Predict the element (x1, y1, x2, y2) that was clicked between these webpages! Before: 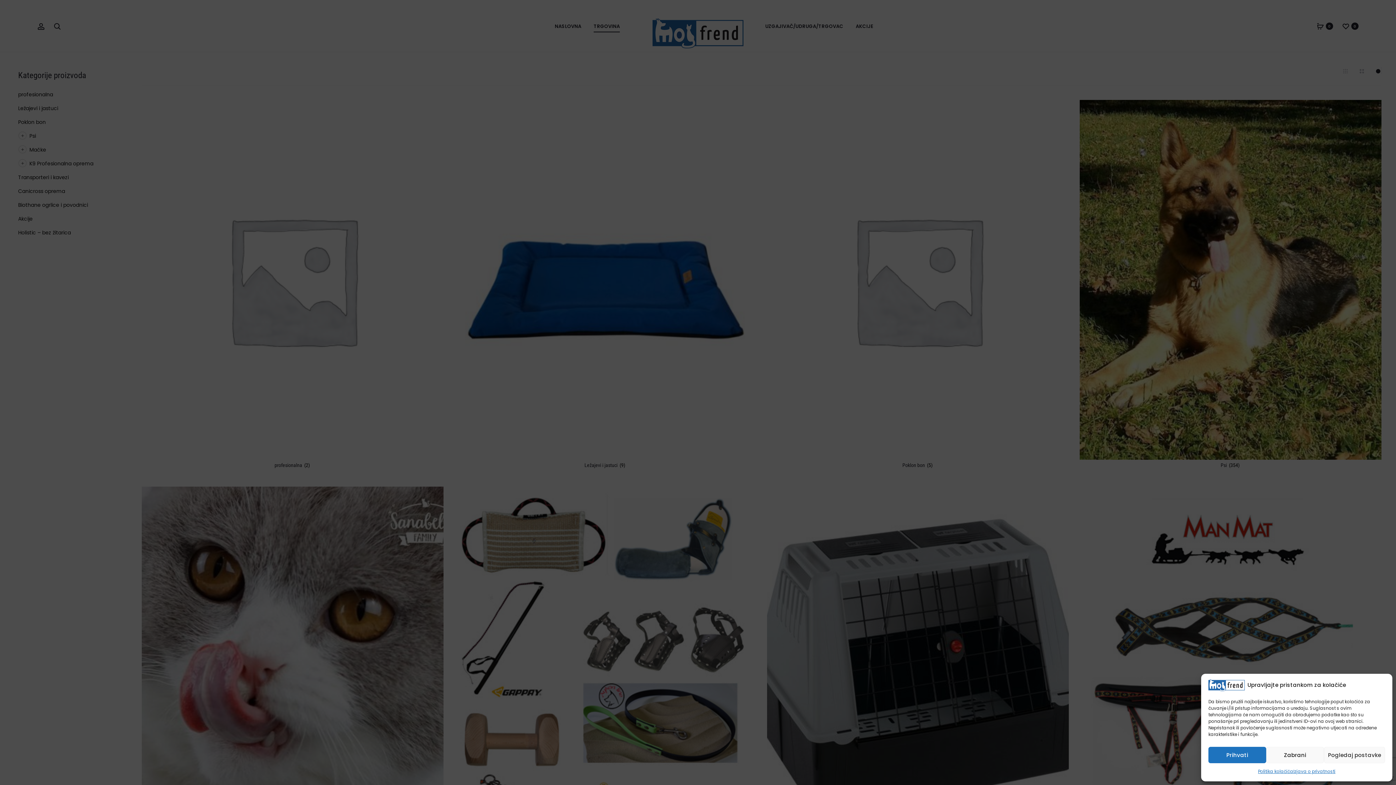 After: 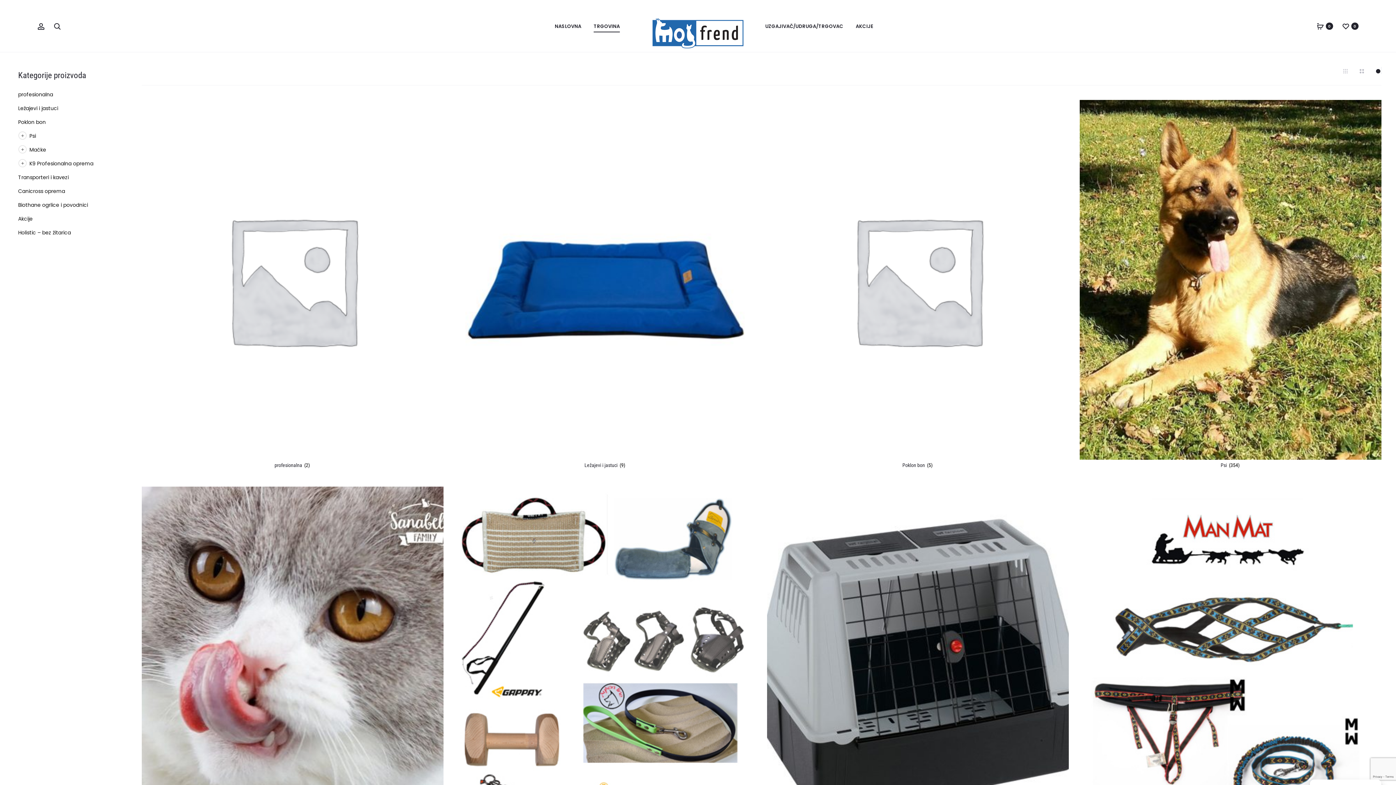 Action: bbox: (1208, 747, 1266, 763) label: Prihvati